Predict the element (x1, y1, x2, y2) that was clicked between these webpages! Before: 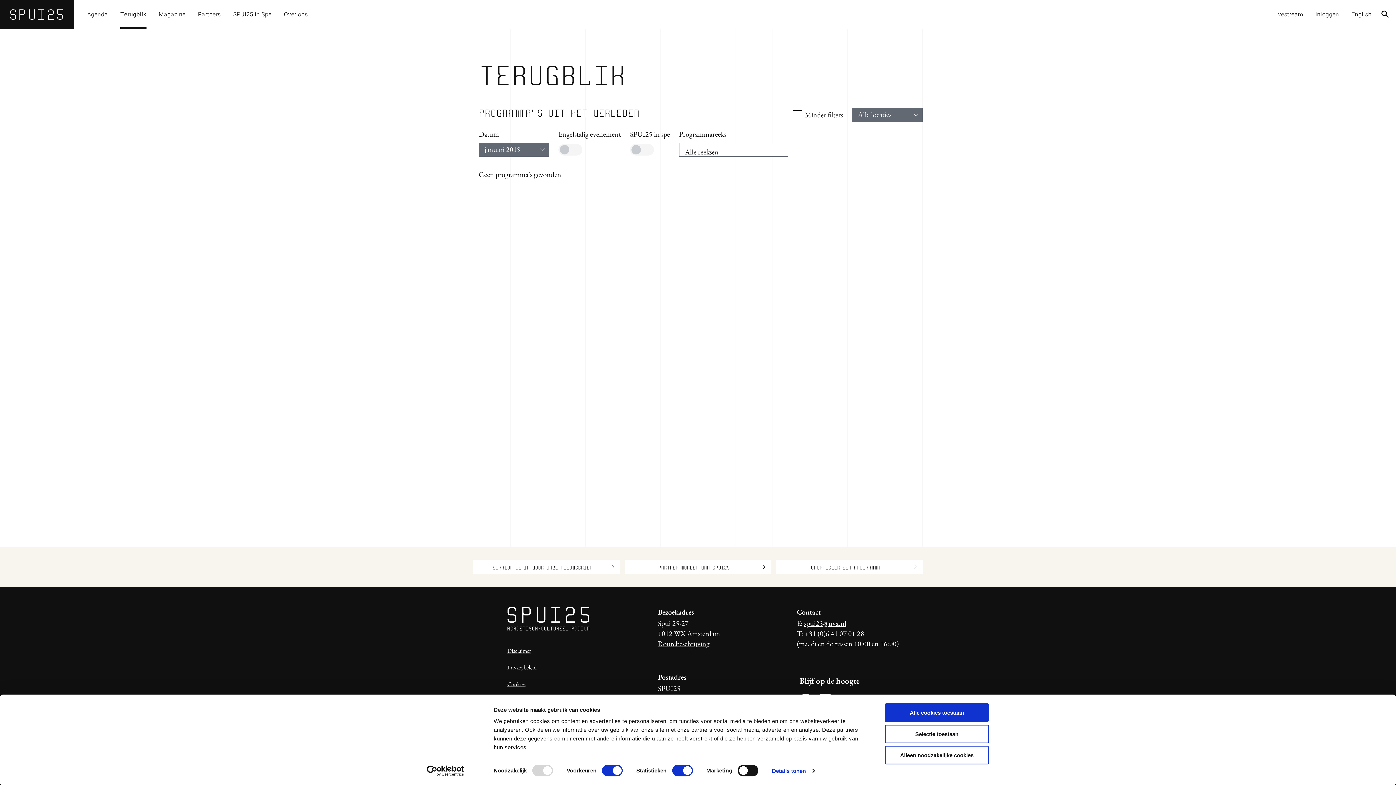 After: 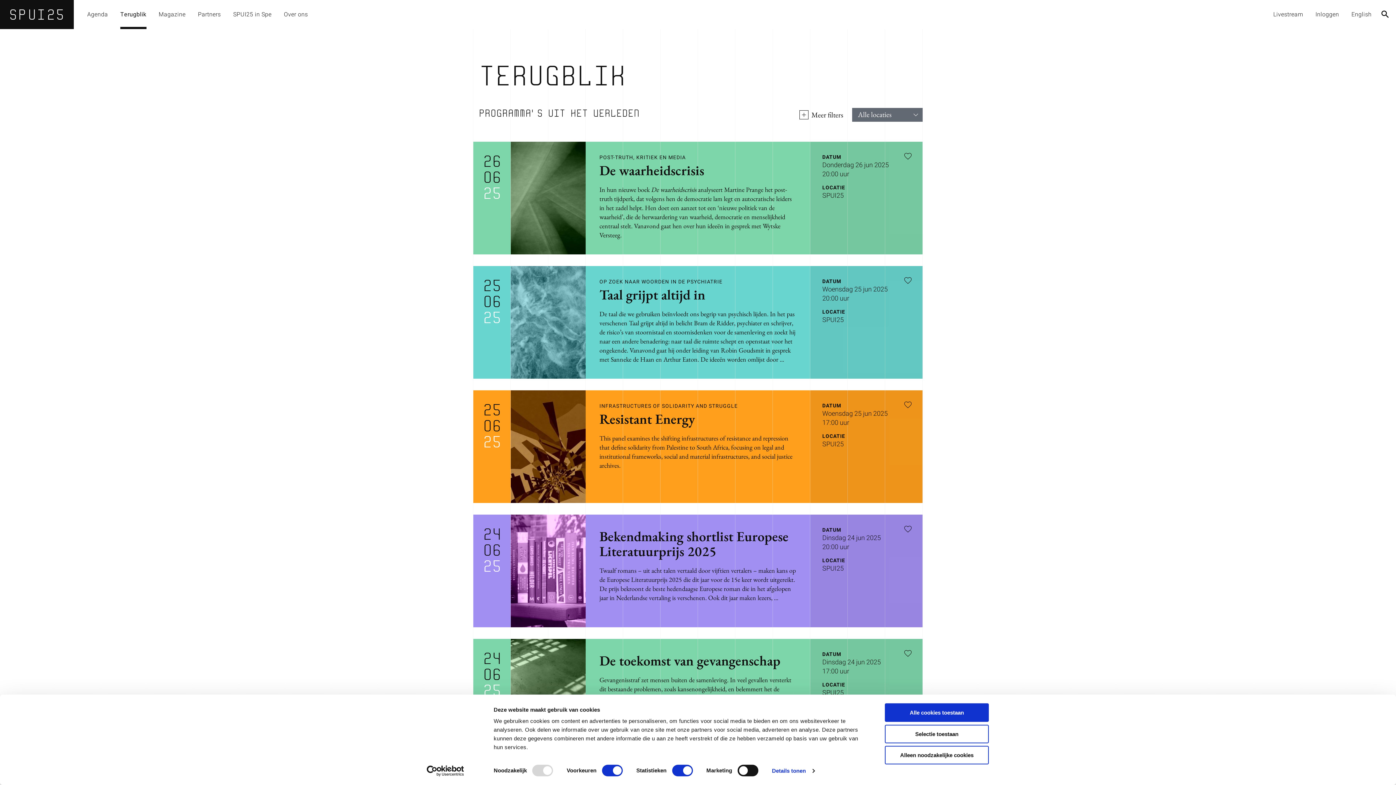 Action: bbox: (114, 0, 152, 29) label: Terugblik